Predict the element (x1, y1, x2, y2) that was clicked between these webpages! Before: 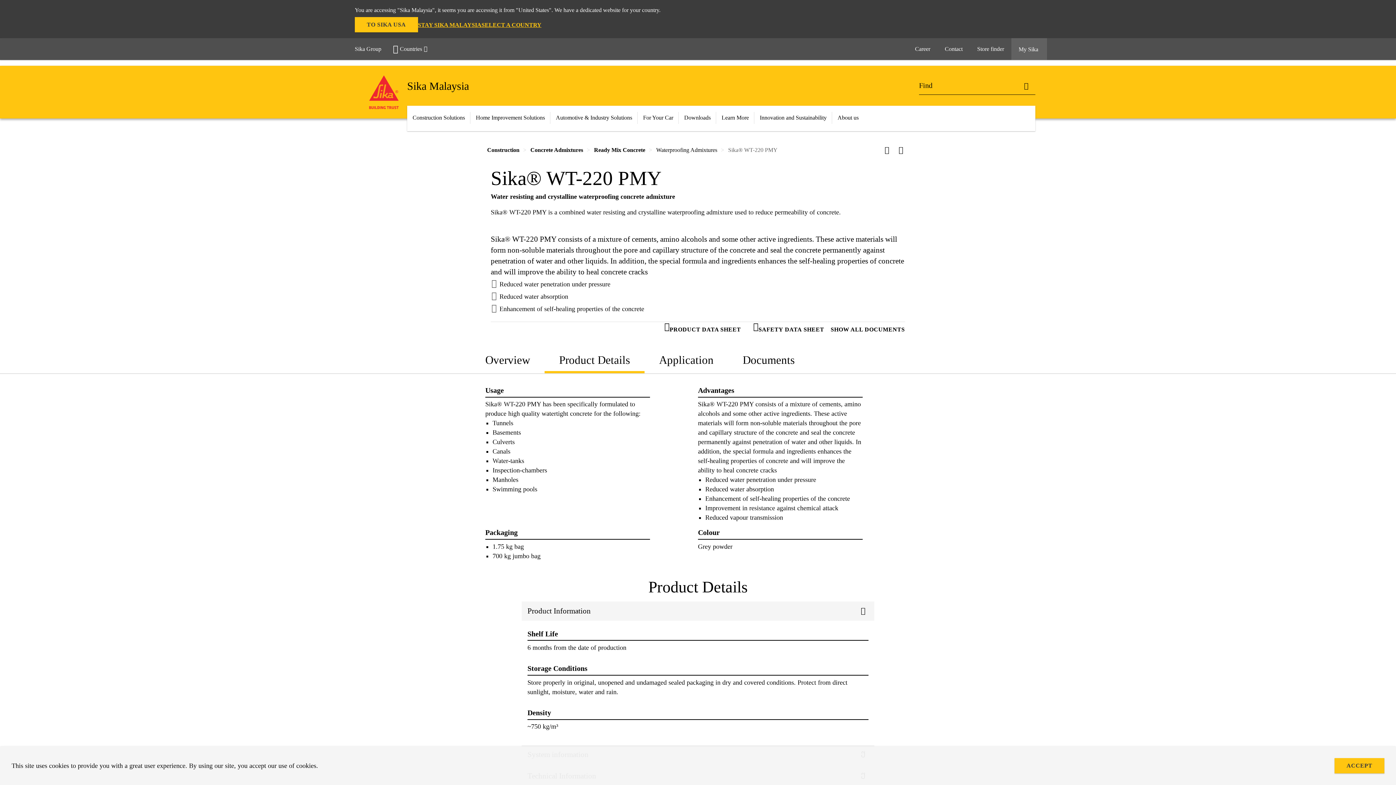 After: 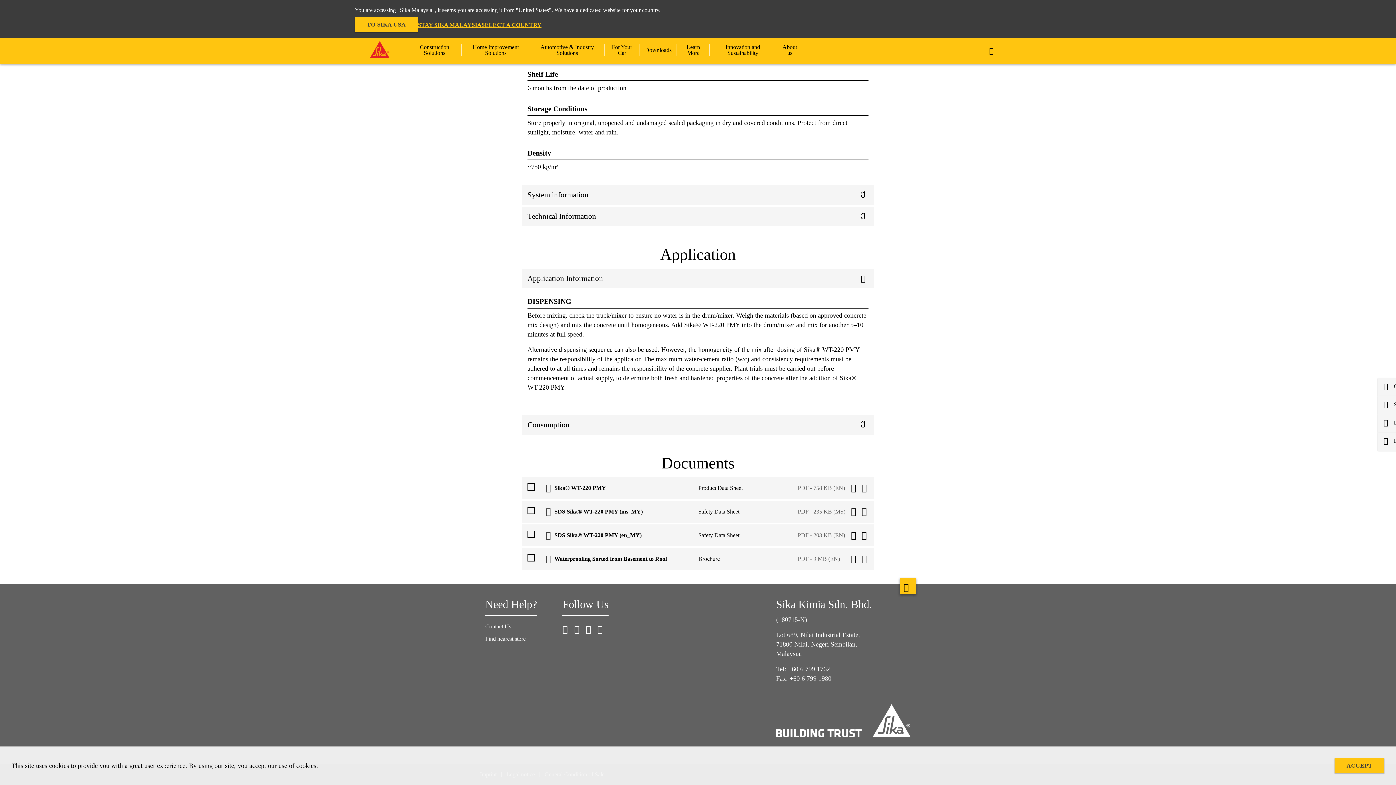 Action: label: Documents bbox: (728, 349, 809, 370)